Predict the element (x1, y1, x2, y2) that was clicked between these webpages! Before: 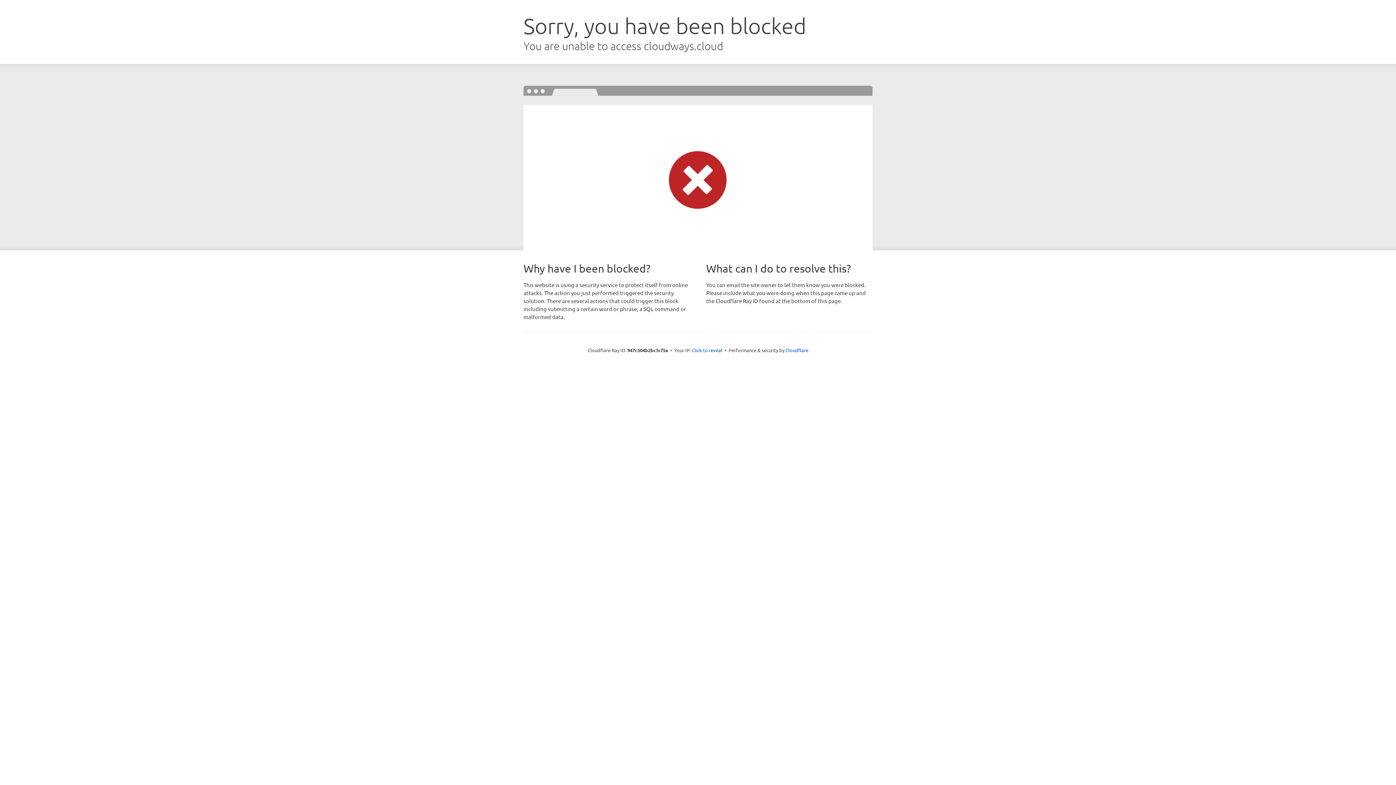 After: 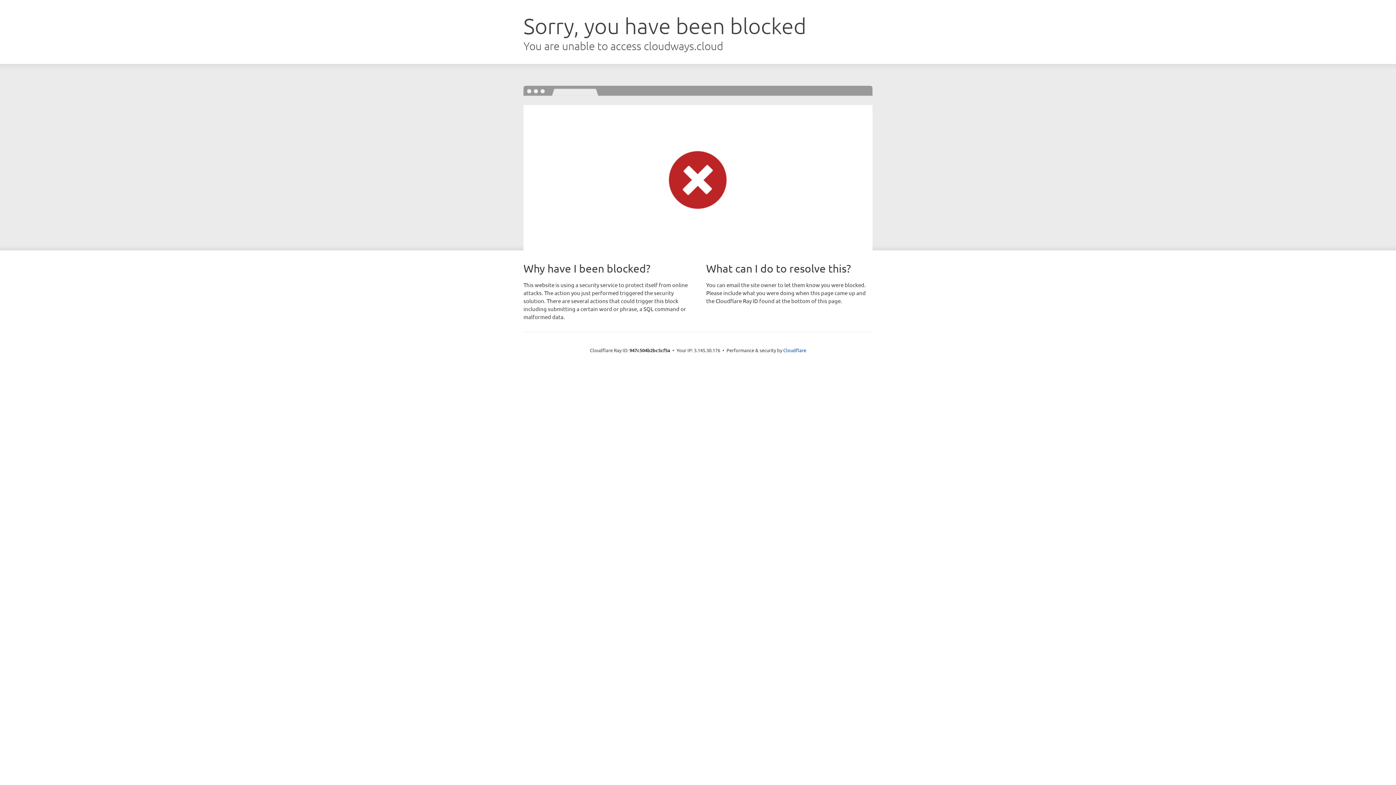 Action: bbox: (692, 346, 722, 353) label: Click to reveal